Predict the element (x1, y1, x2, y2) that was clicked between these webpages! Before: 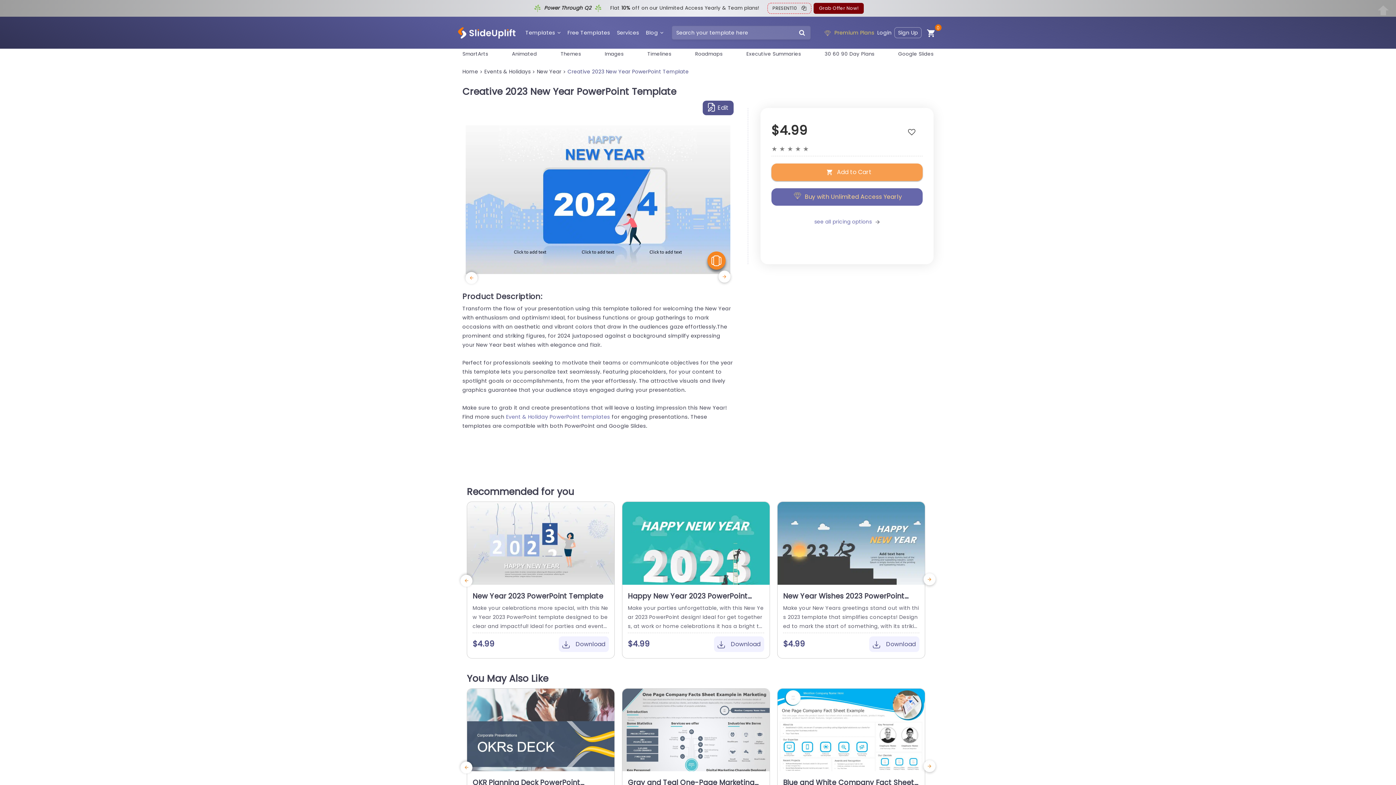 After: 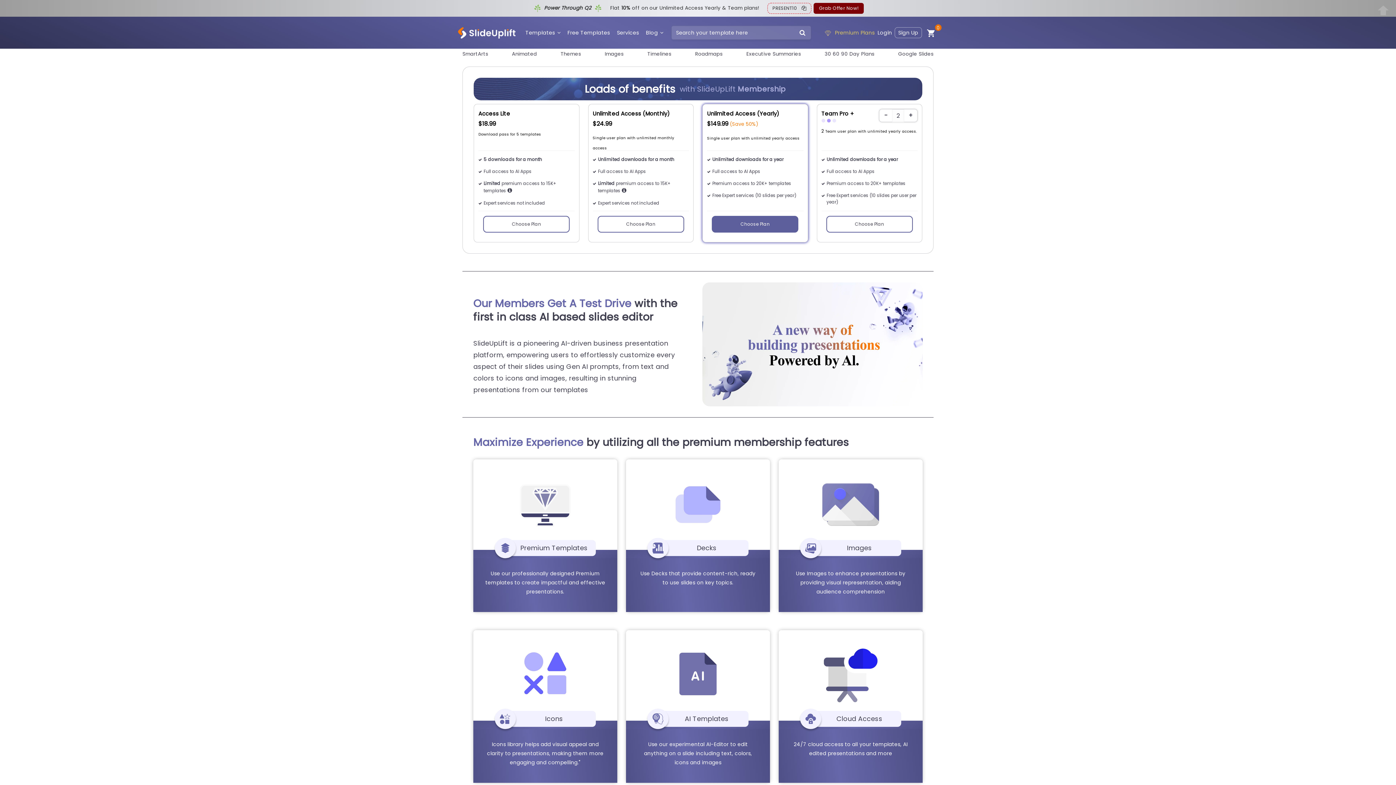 Action: bbox: (819, 3, 858, 13) label: Grab Offer Now!